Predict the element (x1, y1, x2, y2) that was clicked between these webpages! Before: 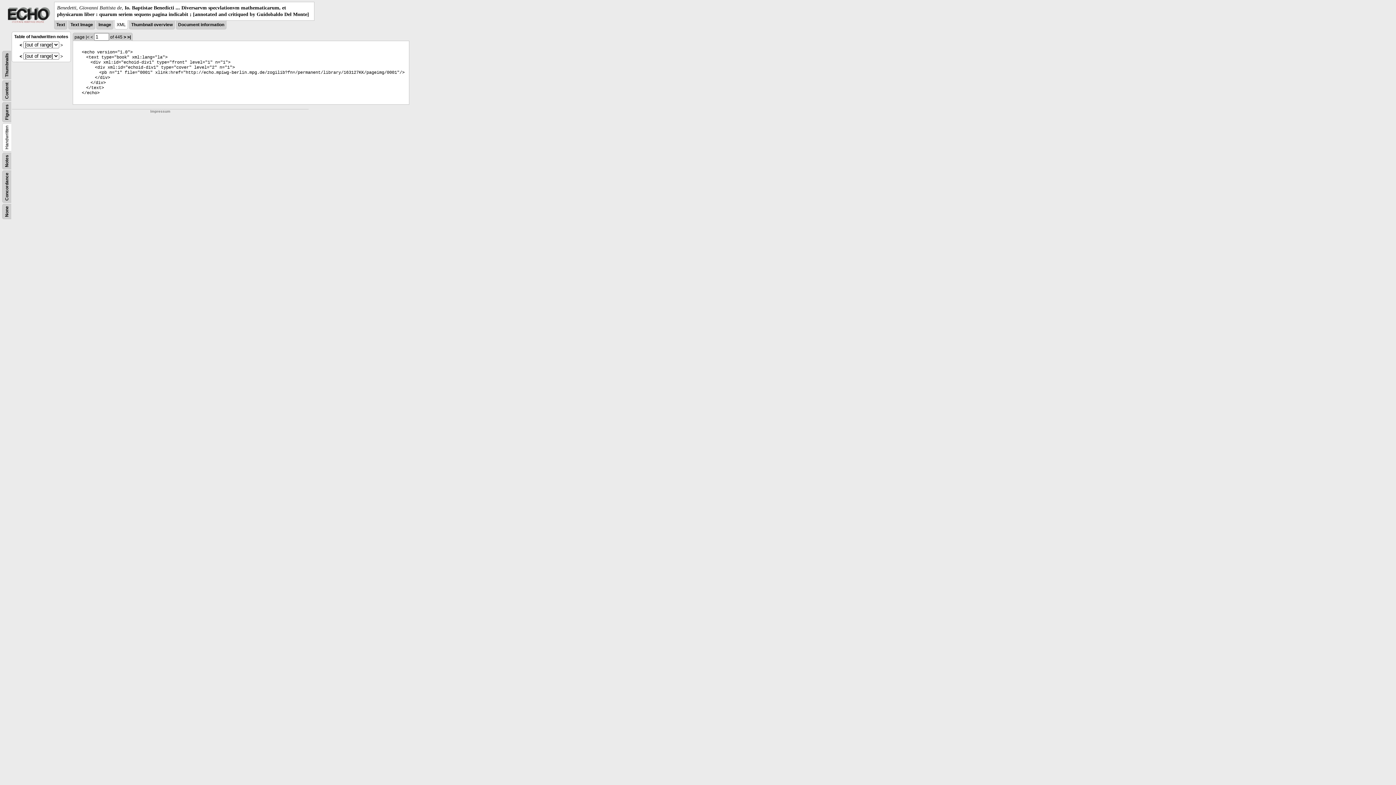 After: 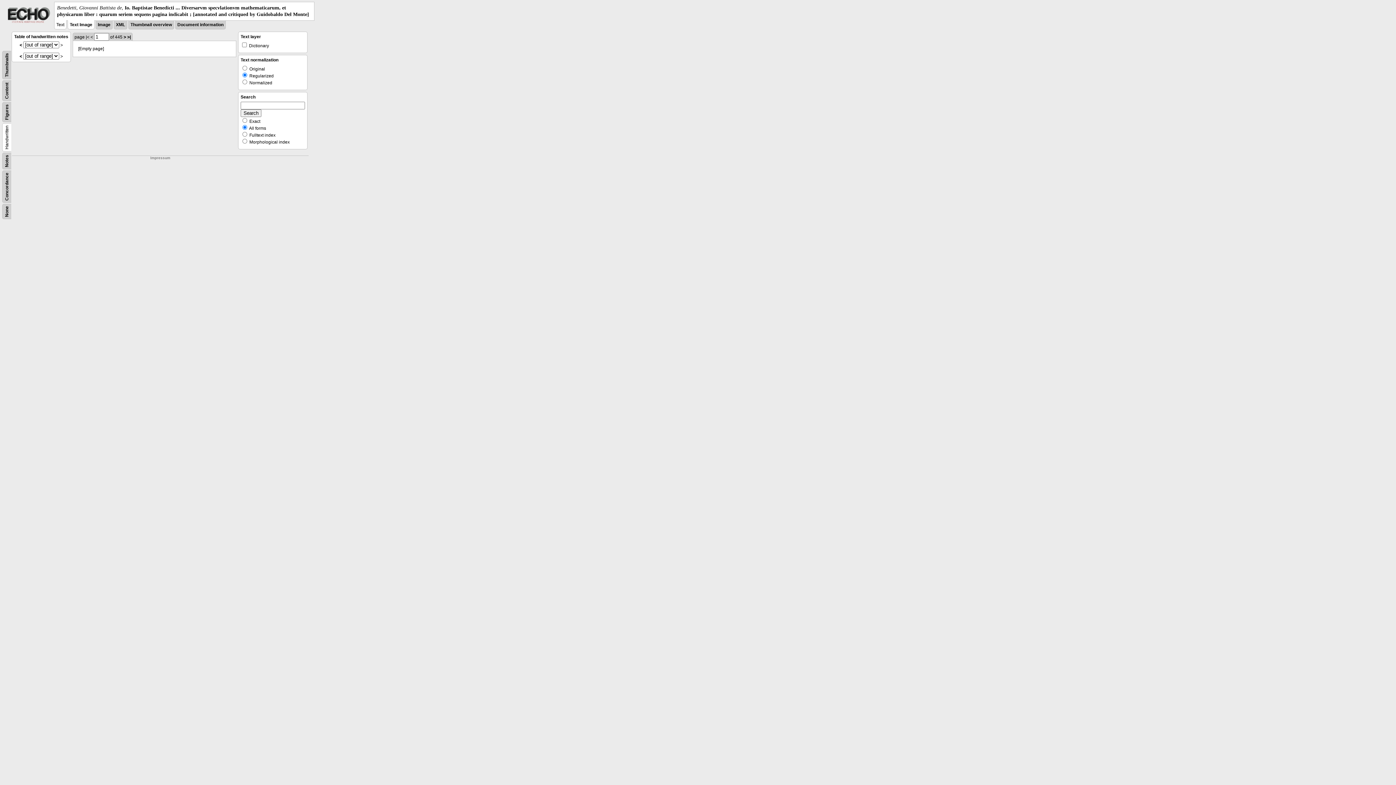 Action: bbox: (56, 22, 65, 27) label: Text